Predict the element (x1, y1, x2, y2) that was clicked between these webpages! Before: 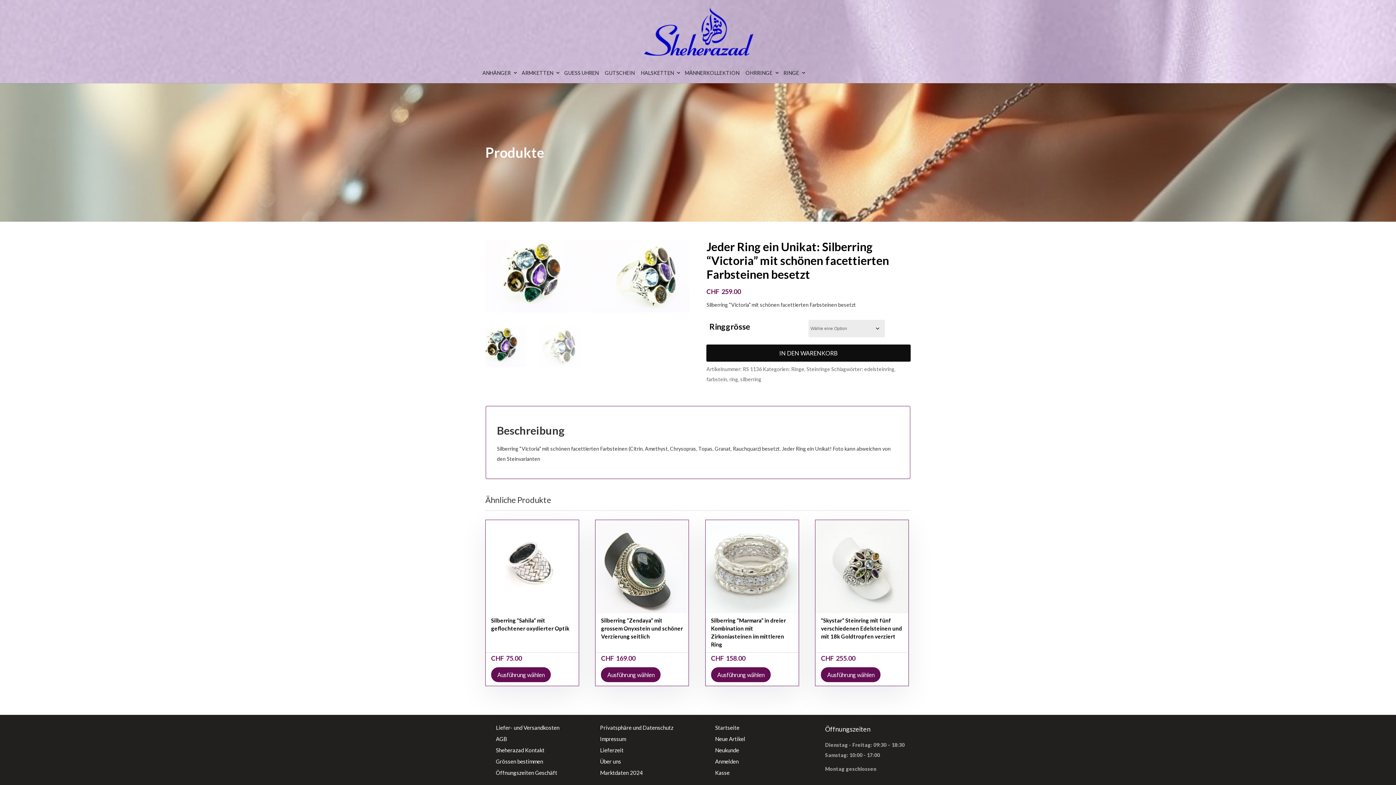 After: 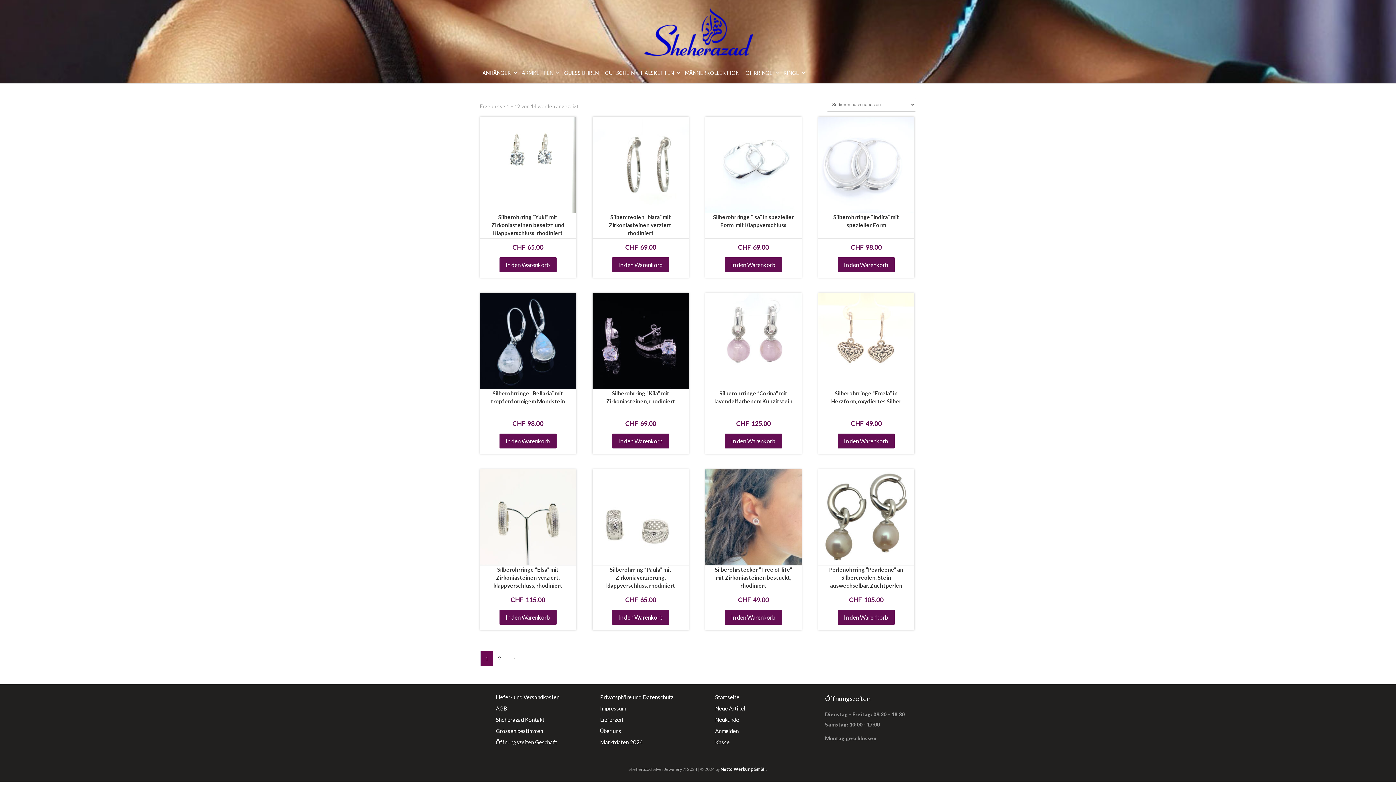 Action: bbox: (743, 62, 780, 83) label: OHRRINGE